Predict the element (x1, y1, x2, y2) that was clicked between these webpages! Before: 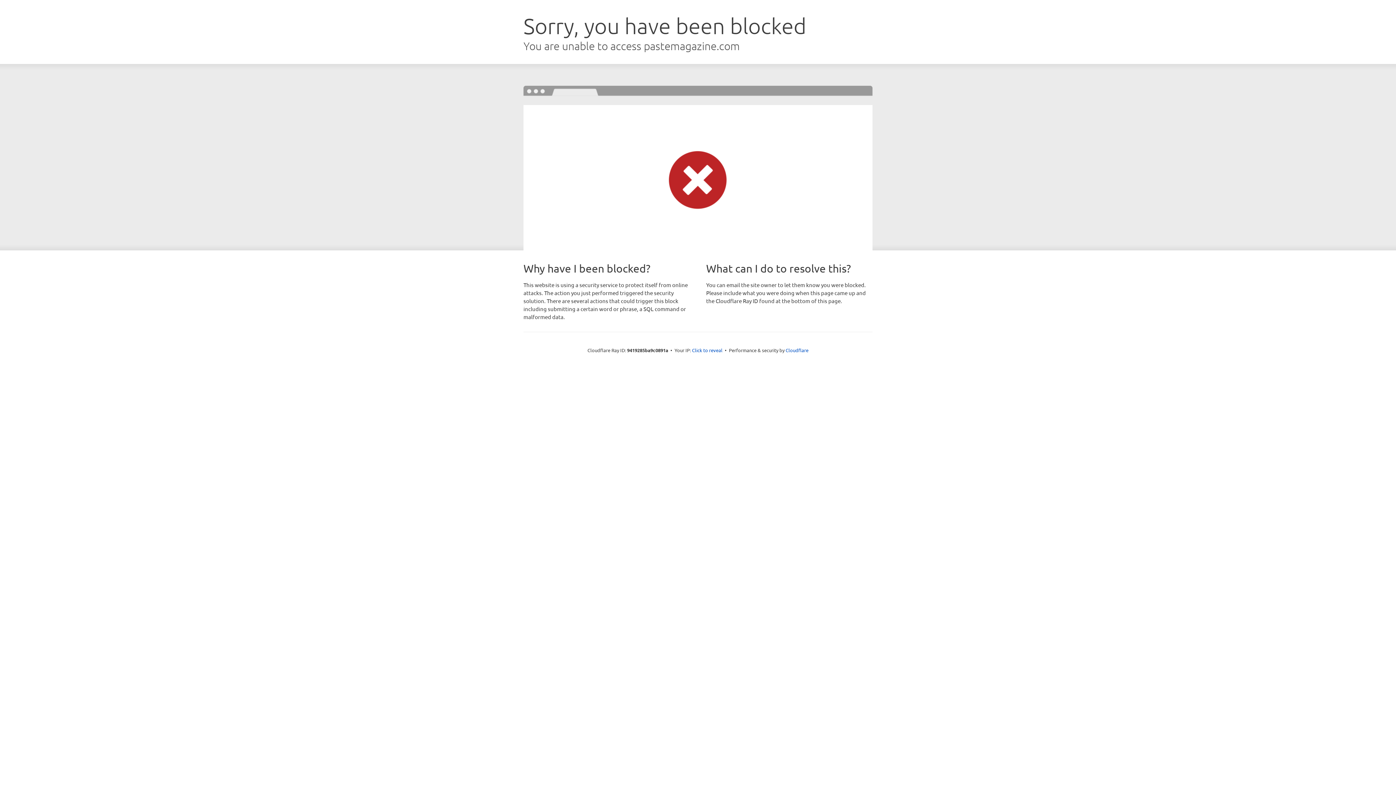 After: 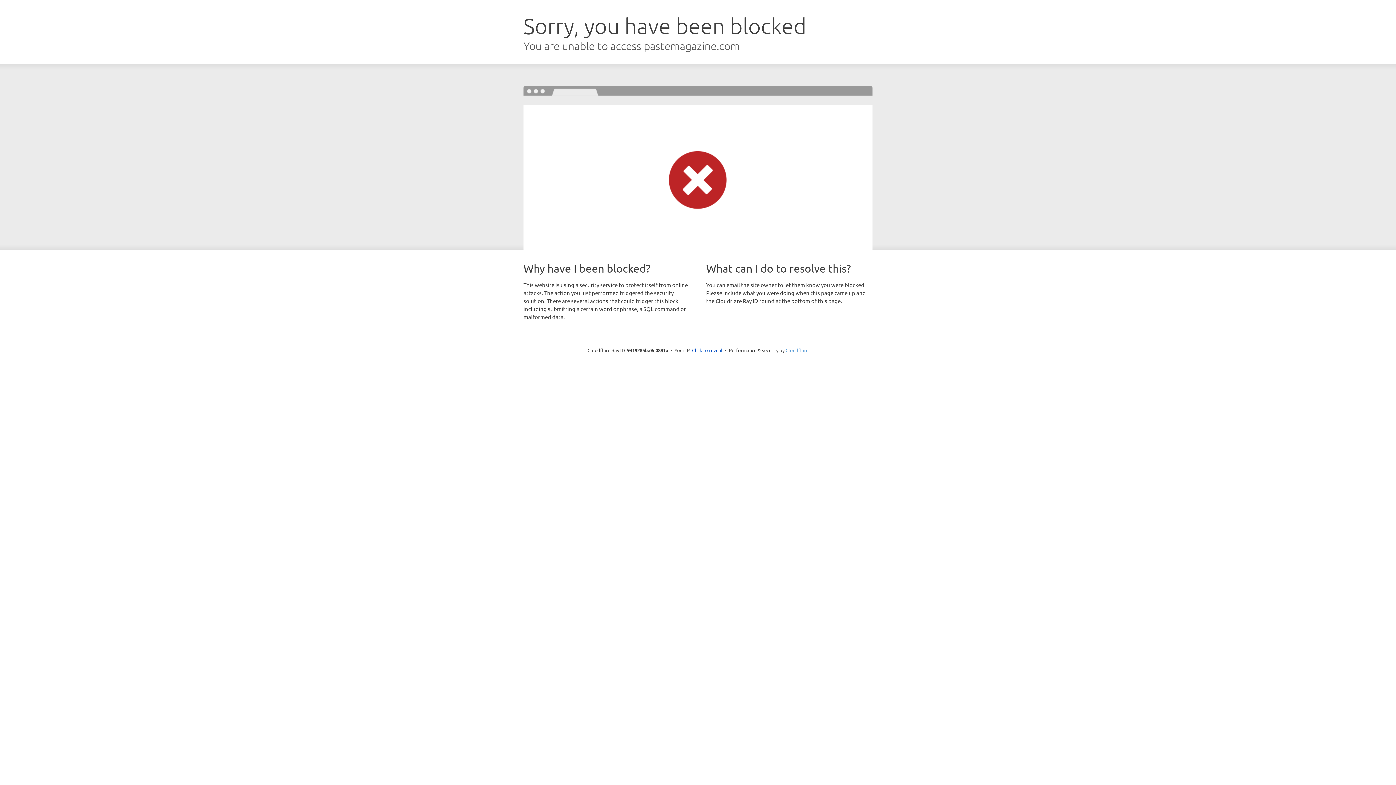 Action: bbox: (785, 347, 808, 353) label: Cloudflare